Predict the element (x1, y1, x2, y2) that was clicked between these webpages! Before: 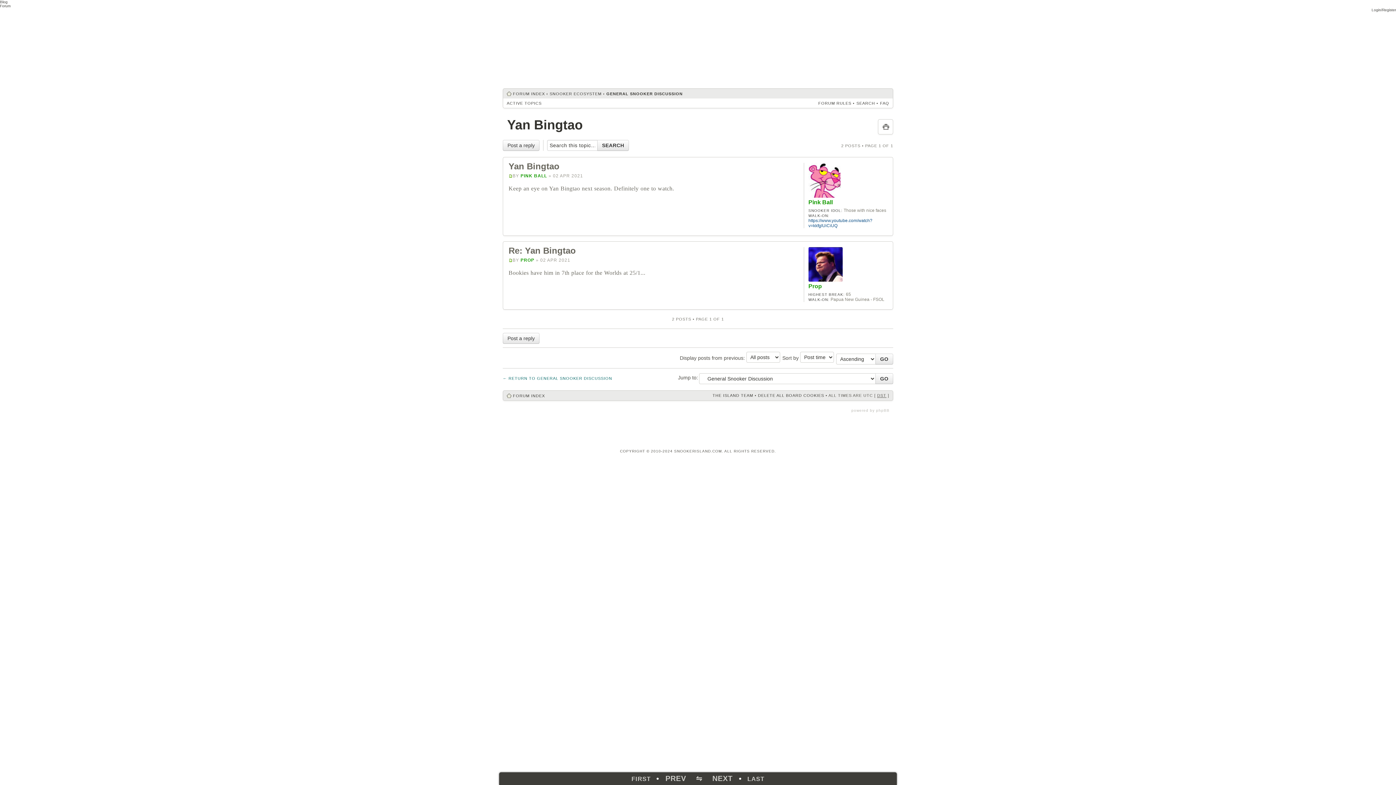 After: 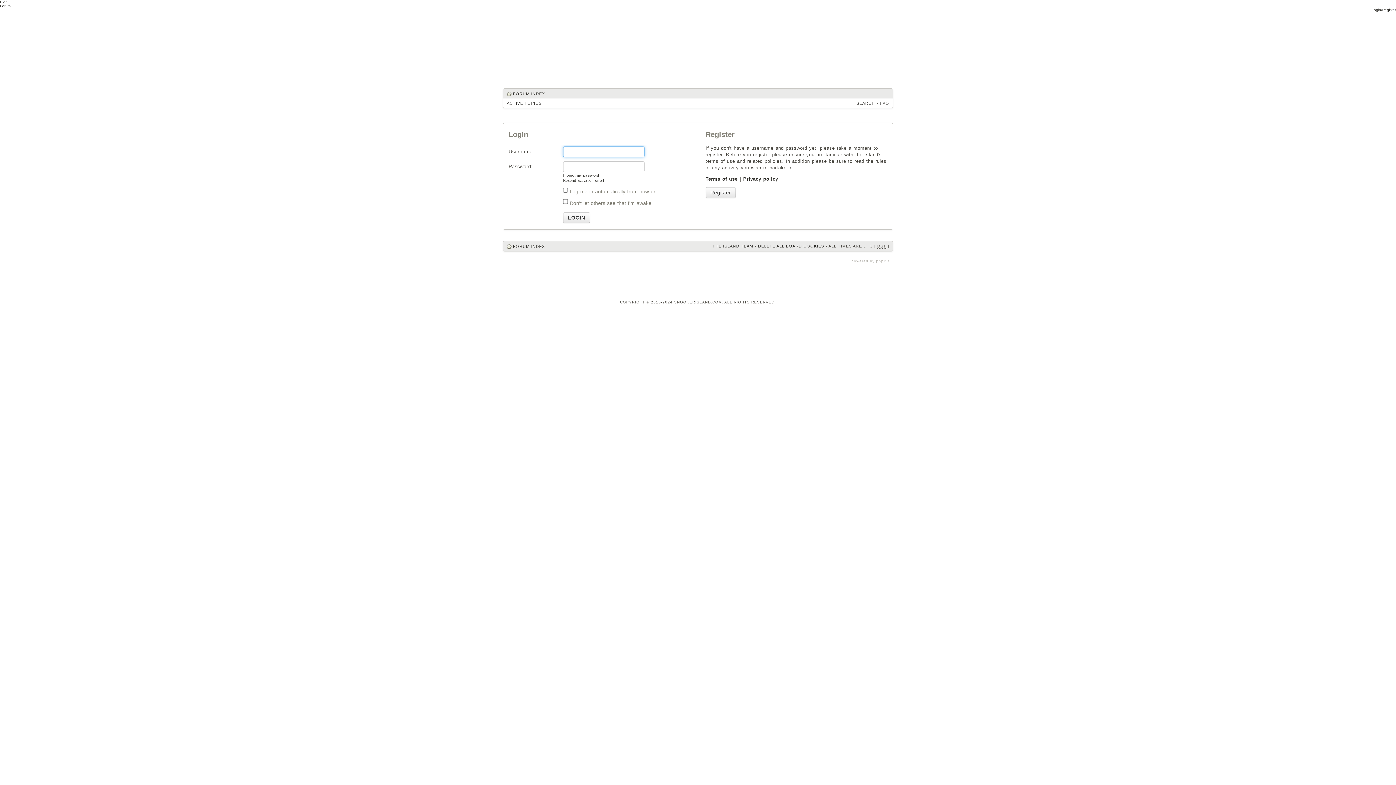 Action: bbox: (1372, 8, 1396, 12) label: Login/Register